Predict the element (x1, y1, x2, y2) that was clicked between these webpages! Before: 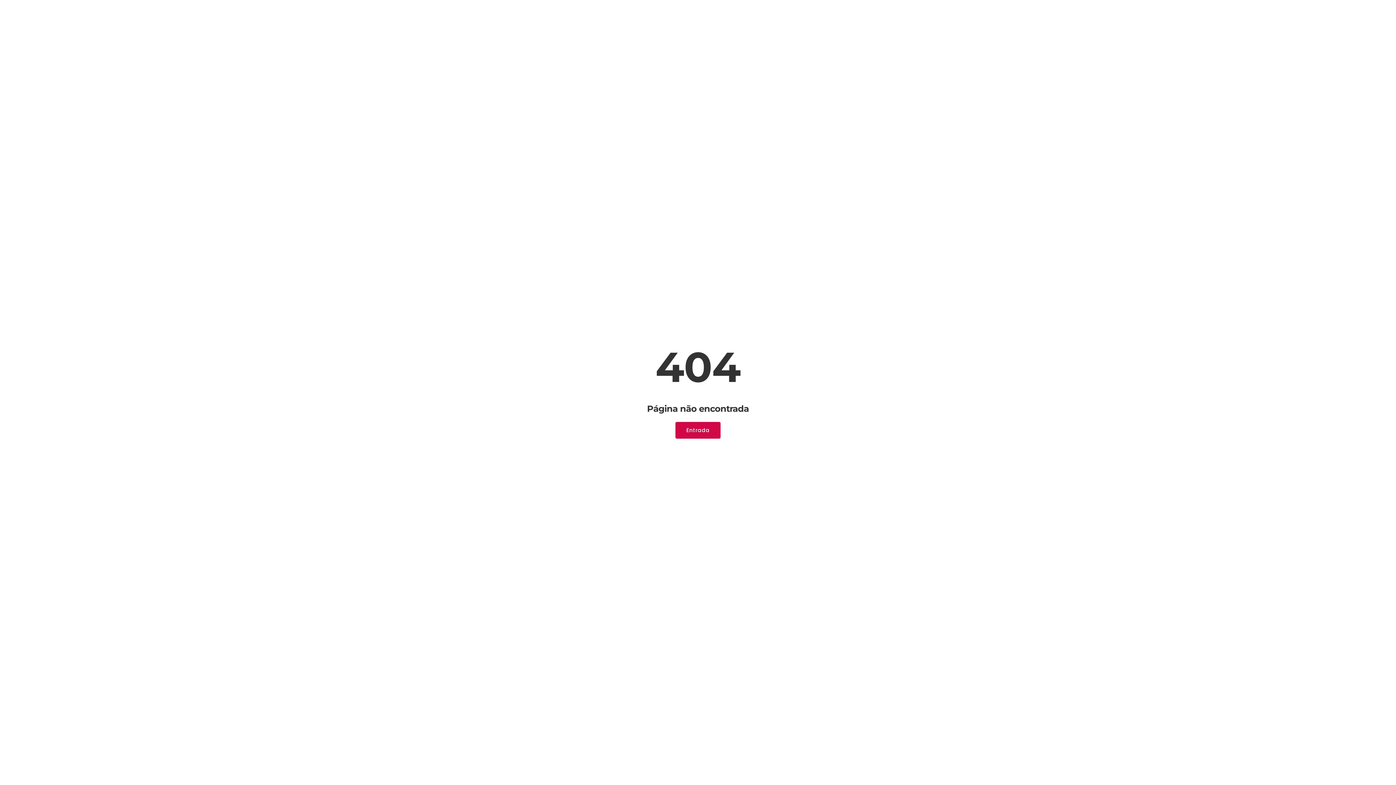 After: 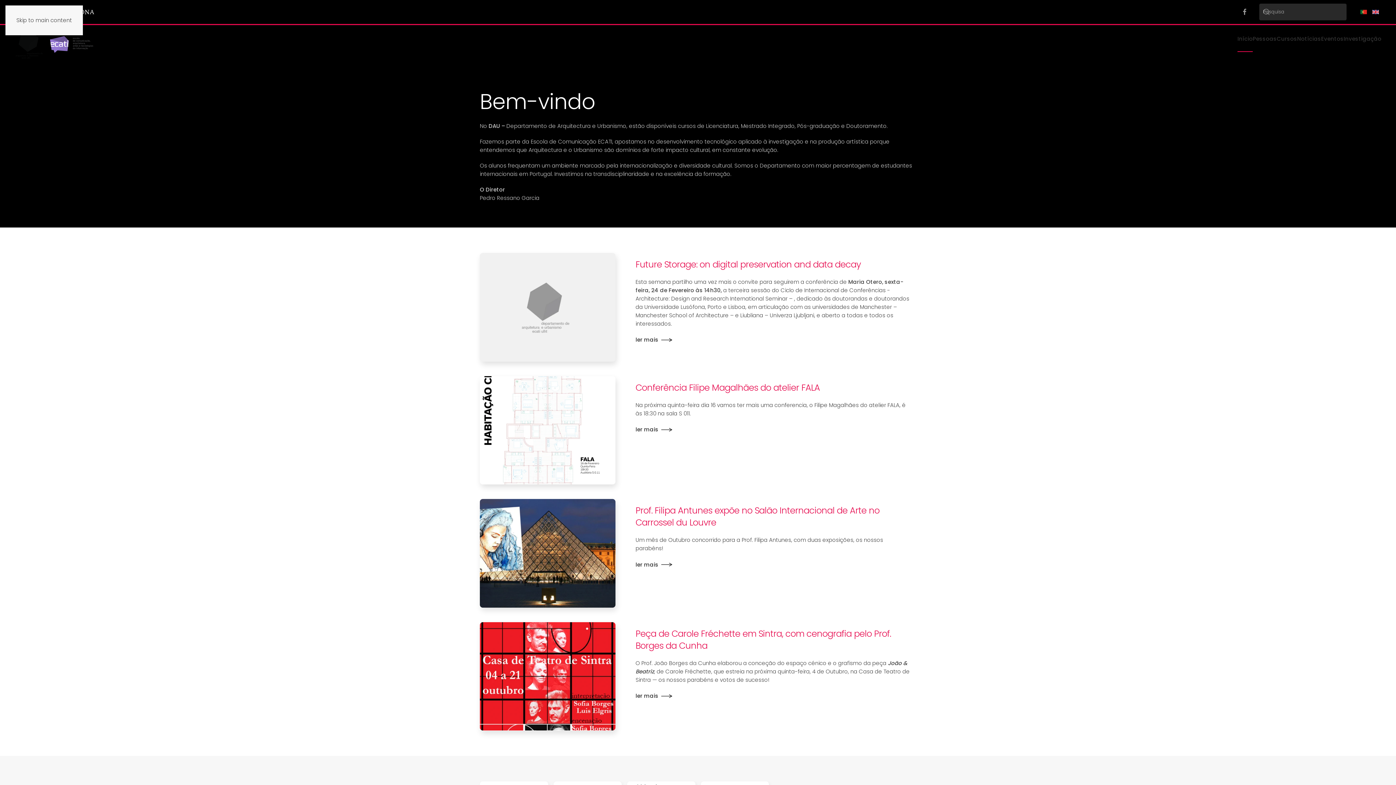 Action: bbox: (675, 422, 720, 438) label: Entrada